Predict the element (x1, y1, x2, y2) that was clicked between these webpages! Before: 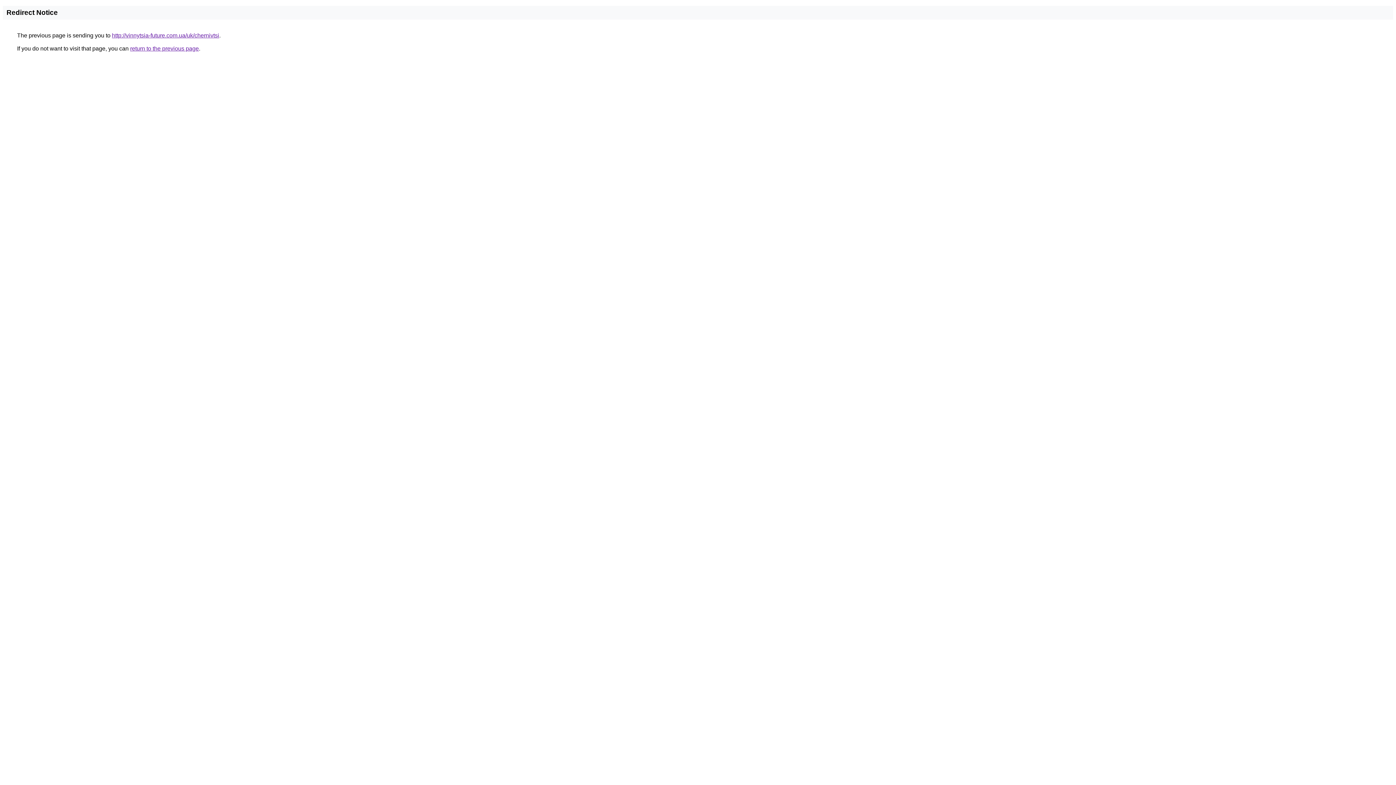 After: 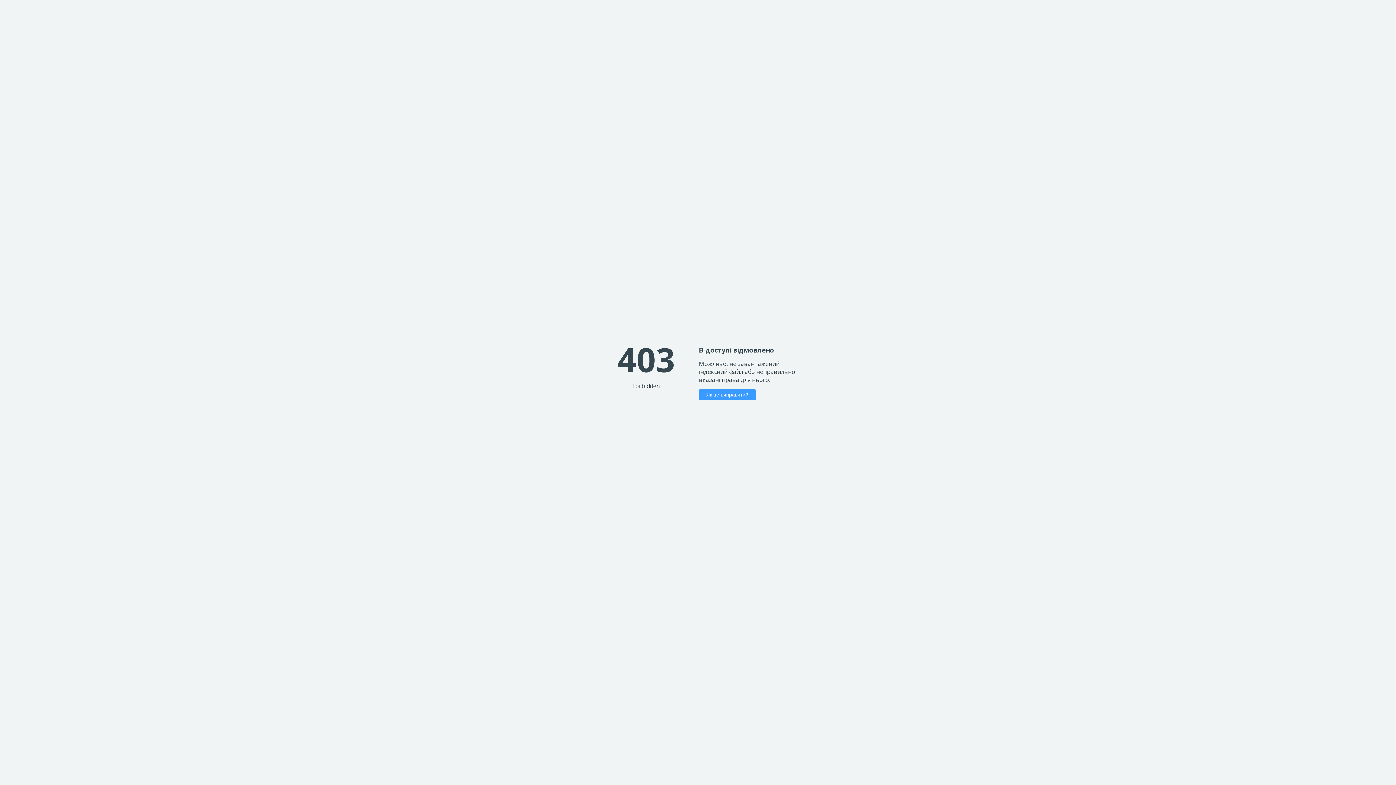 Action: label: http://vinnytsia-future.com.ua/uk/chernivtsi bbox: (112, 32, 219, 38)